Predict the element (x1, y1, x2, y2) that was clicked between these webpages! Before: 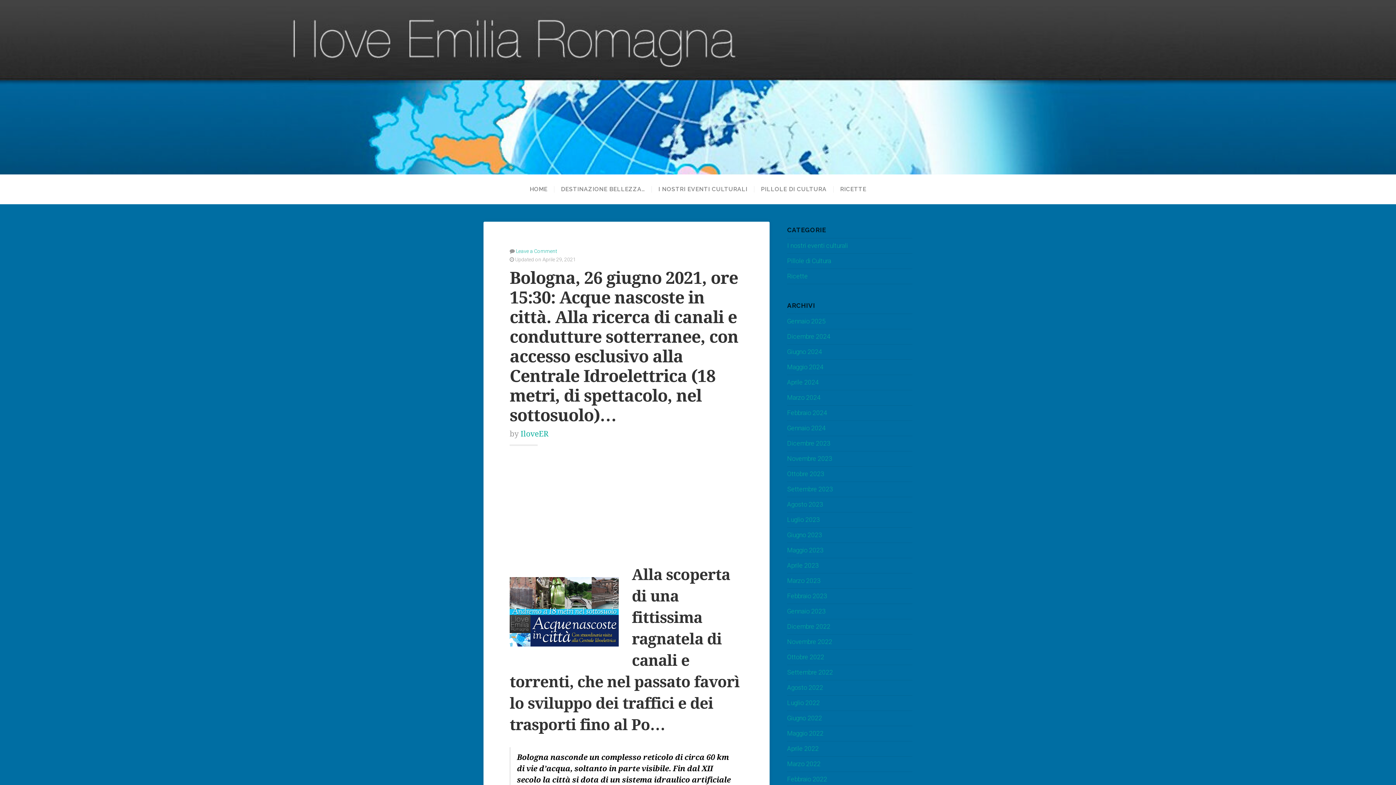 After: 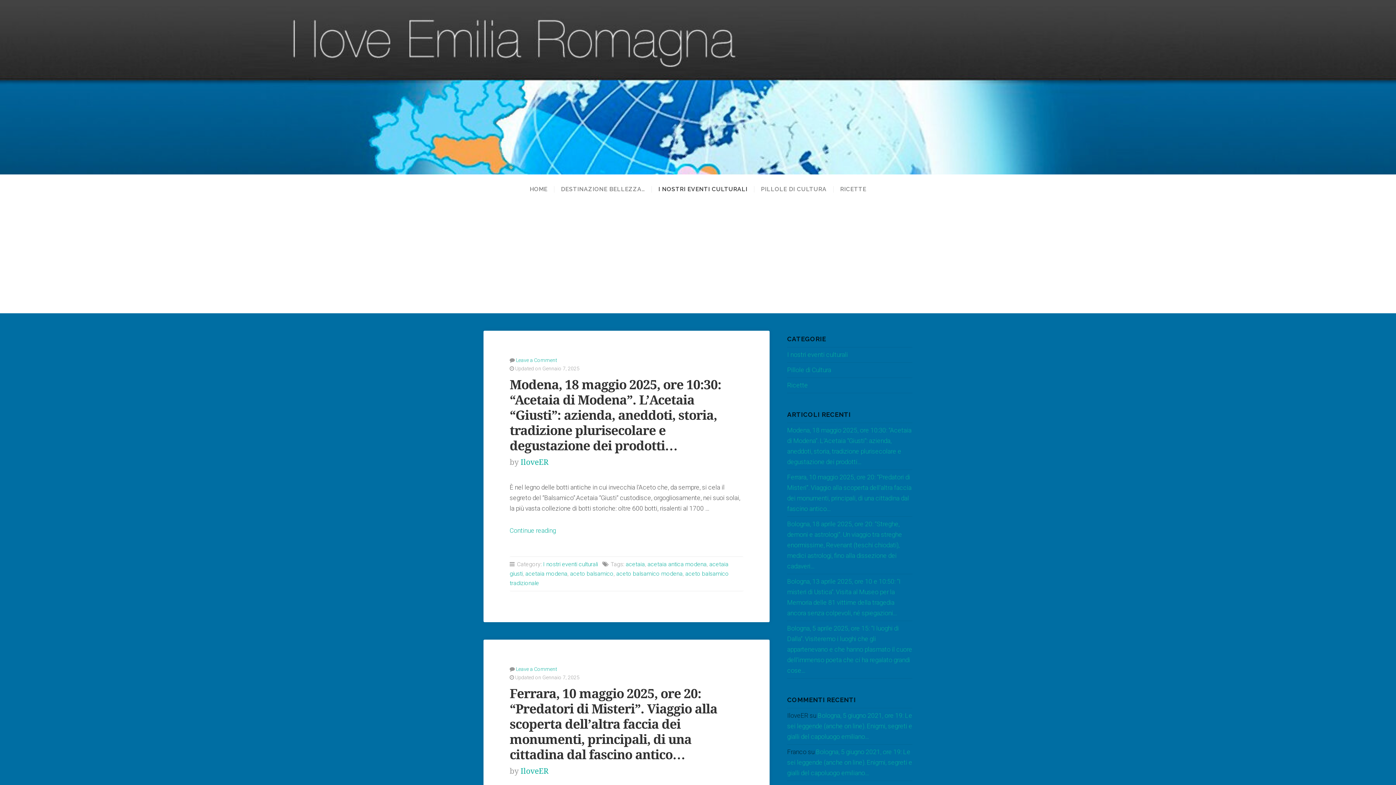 Action: label: I nostri eventi culturali bbox: (787, 242, 848, 249)